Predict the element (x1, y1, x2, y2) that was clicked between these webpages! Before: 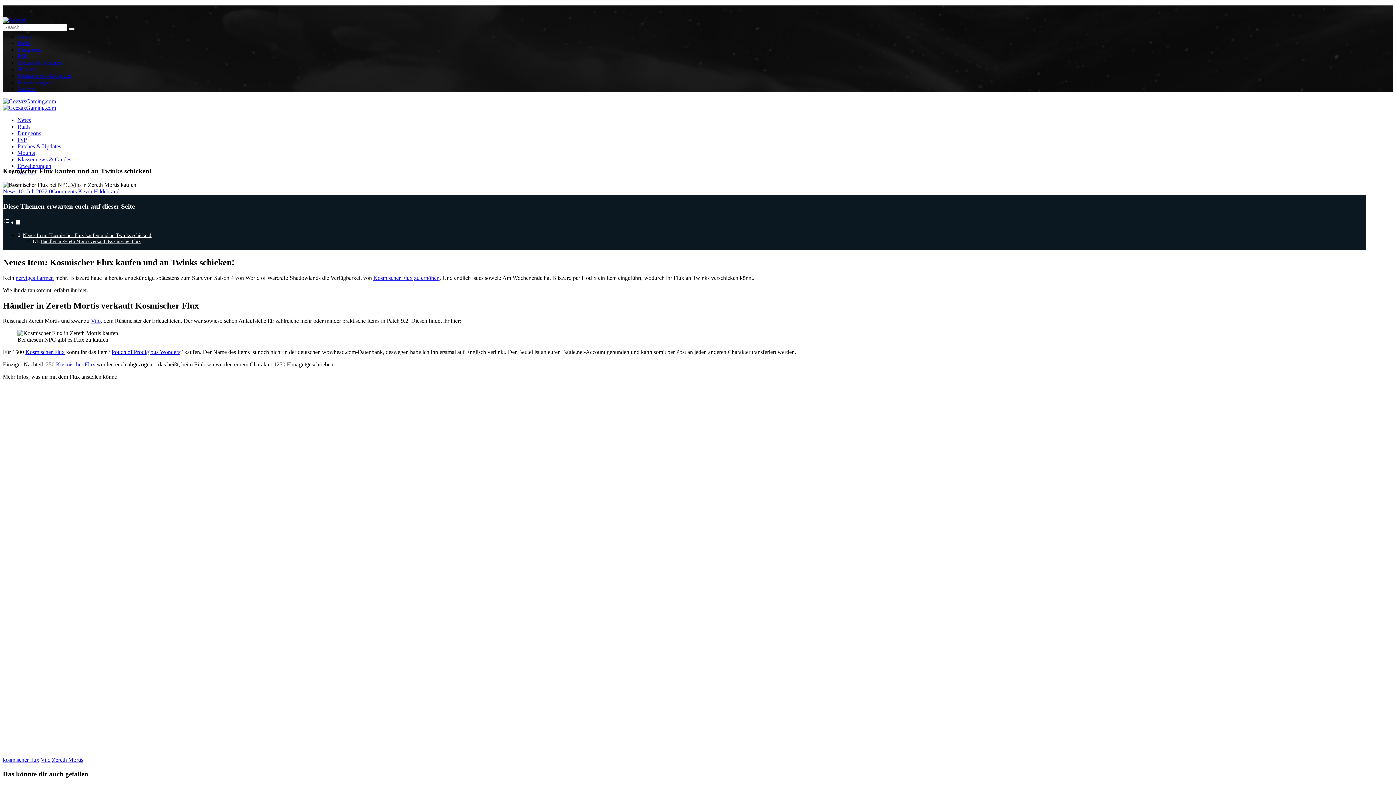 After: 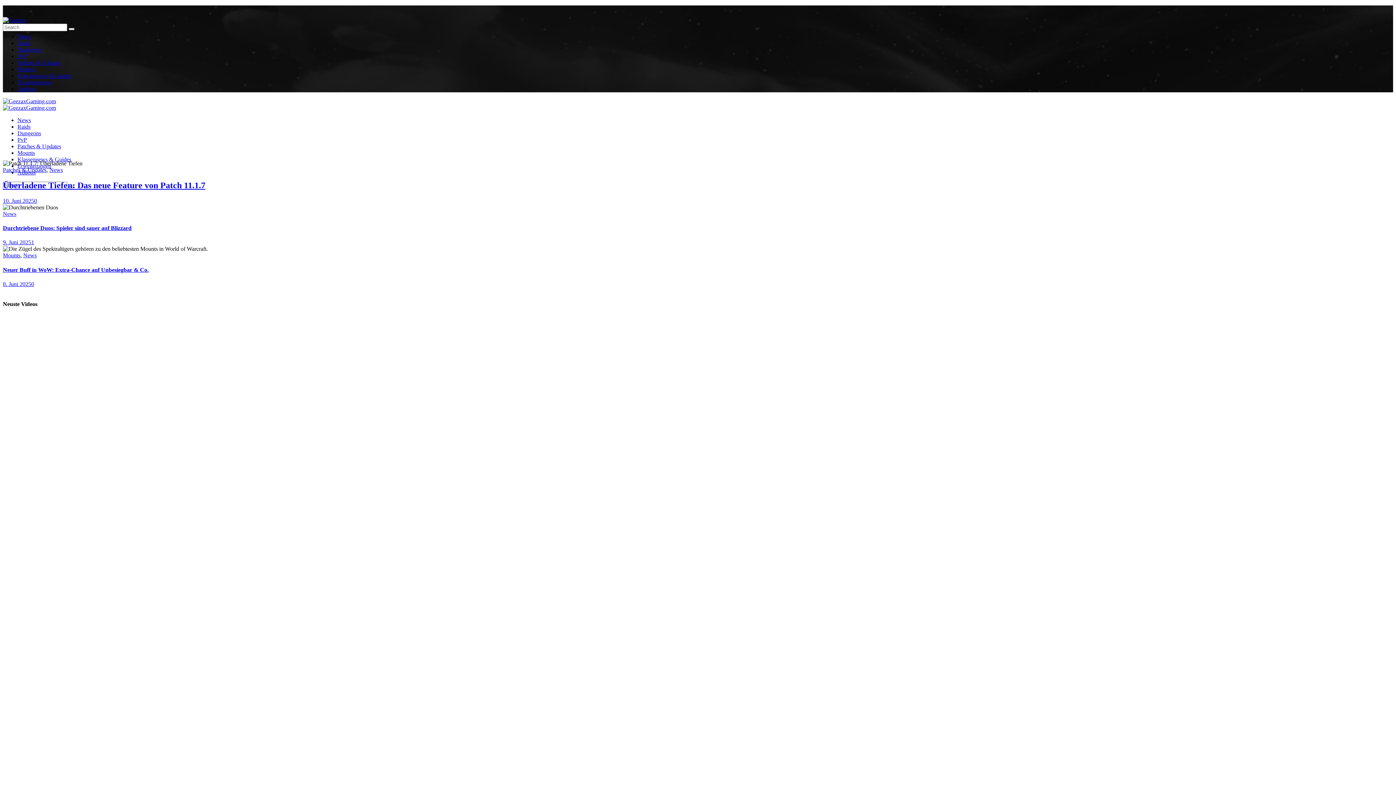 Action: bbox: (2, 98, 56, 104)